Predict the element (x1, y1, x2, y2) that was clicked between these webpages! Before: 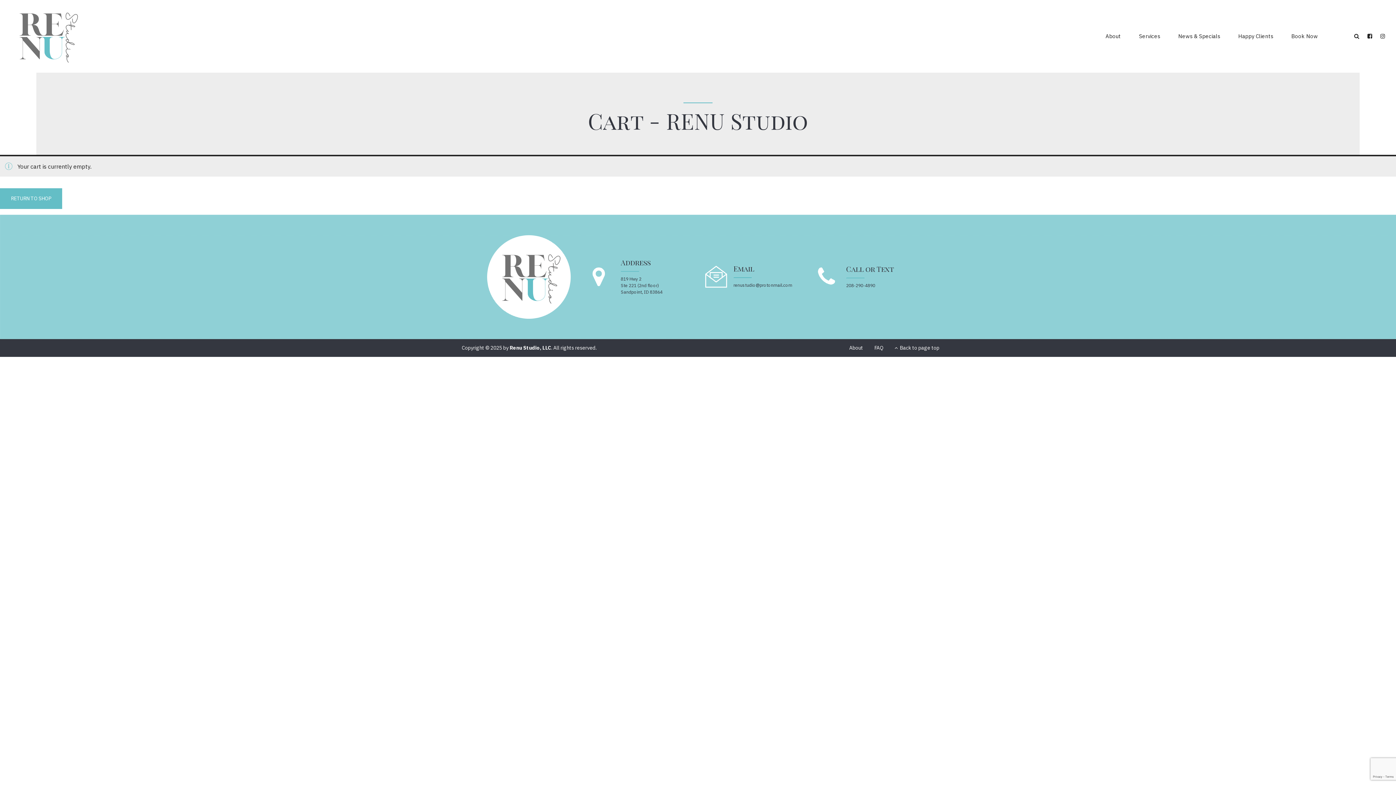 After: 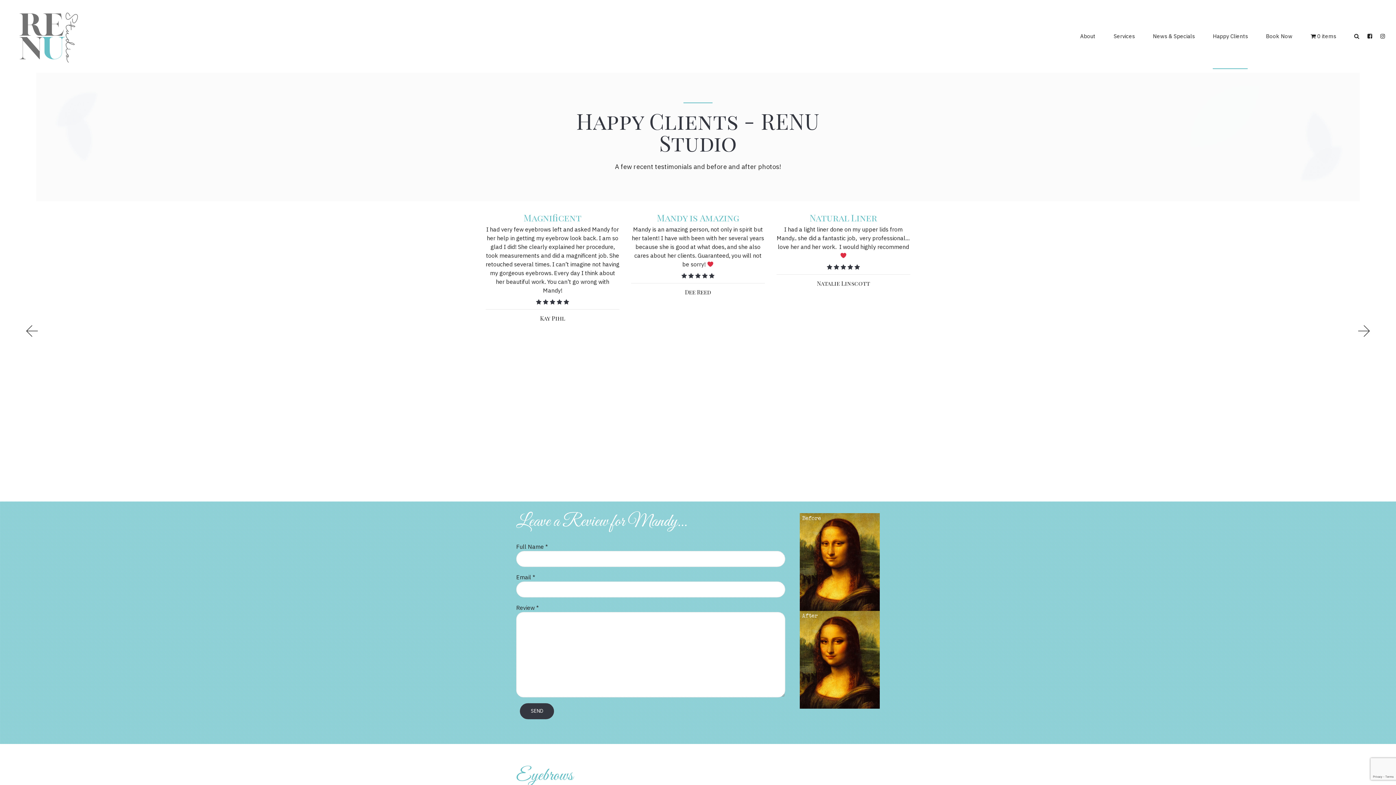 Action: label: Happy Clients bbox: (1238, 0, 1273, 72)